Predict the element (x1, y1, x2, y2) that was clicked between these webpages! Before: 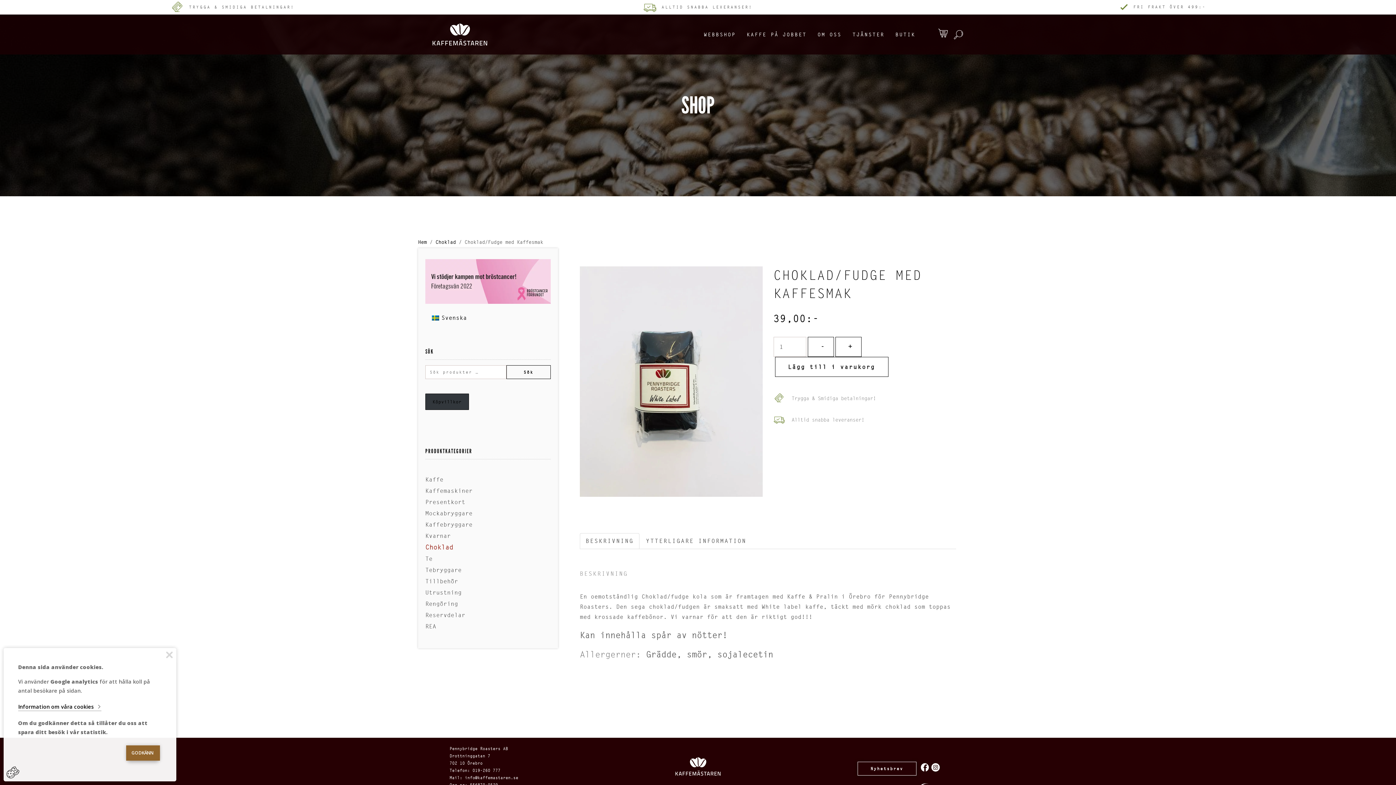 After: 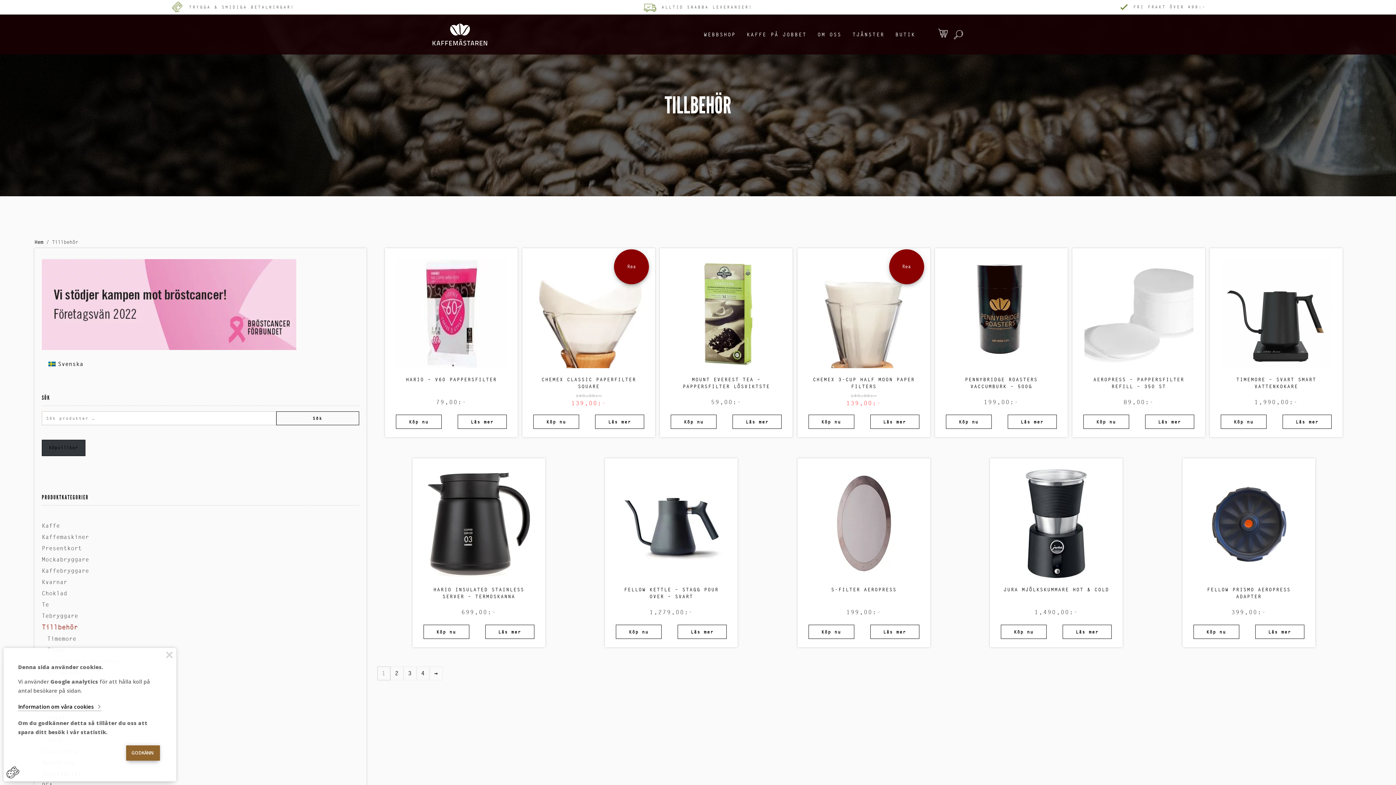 Action: label: Tillbehör bbox: (425, 577, 458, 585)